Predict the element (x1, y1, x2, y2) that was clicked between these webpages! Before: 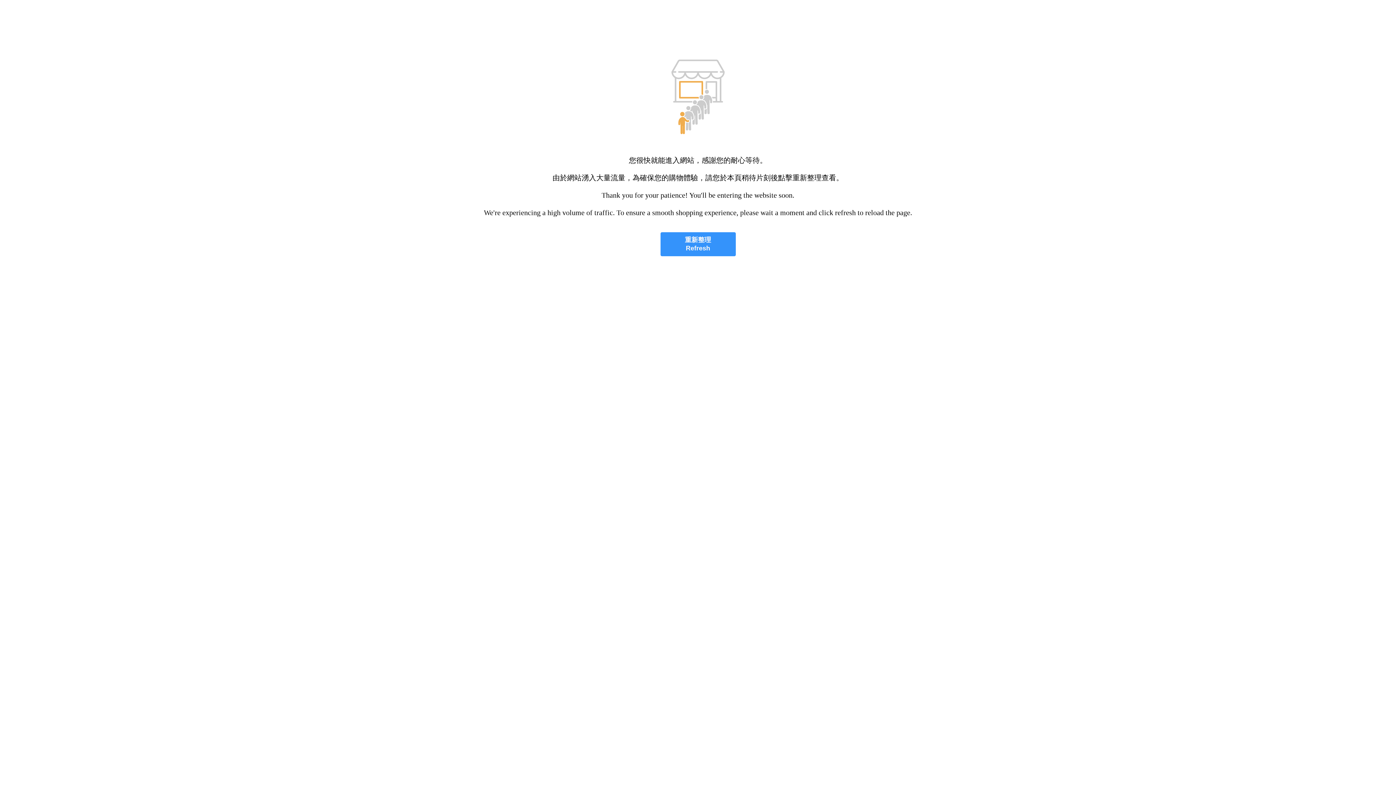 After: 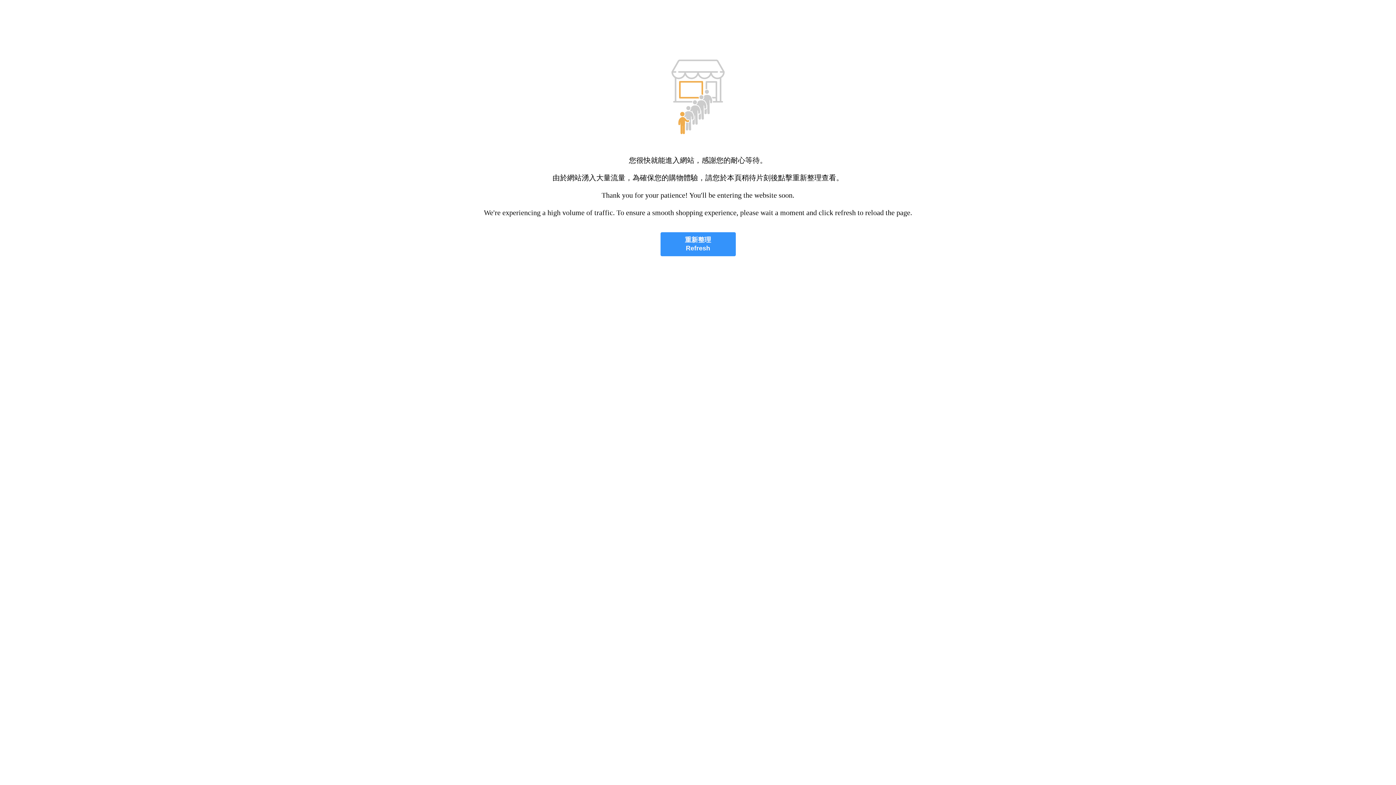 Action: bbox: (660, 232, 735, 256) label: 重新整理
Refresh